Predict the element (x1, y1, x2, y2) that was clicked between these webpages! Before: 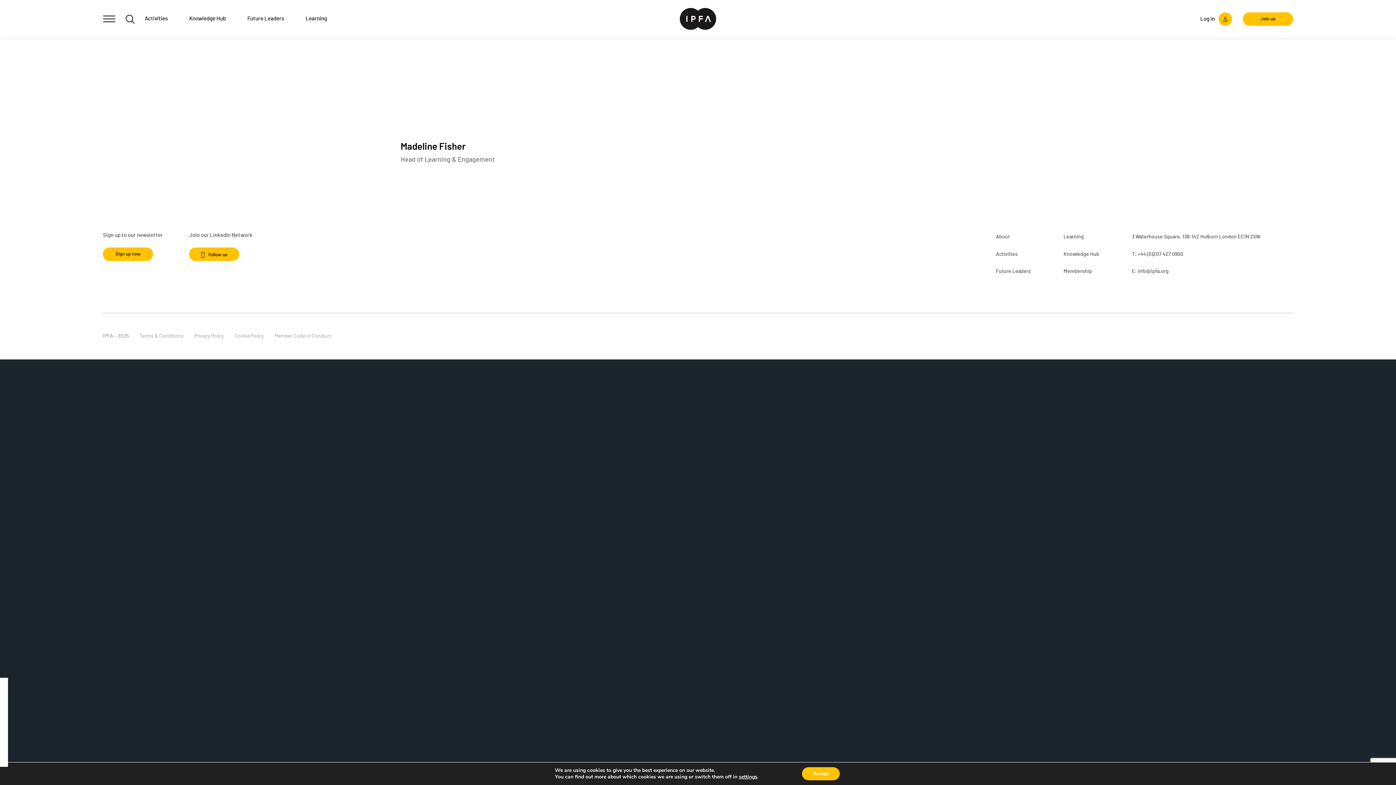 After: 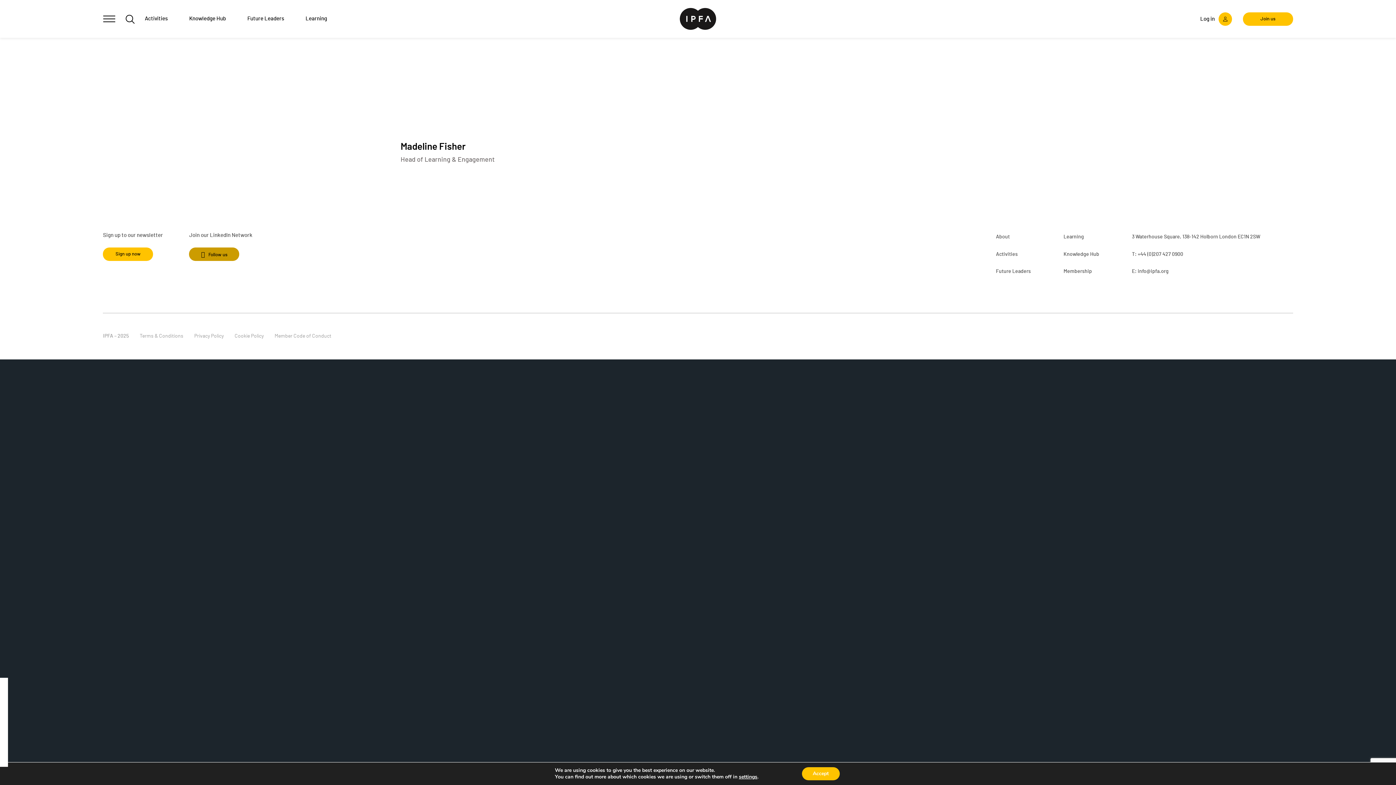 Action: bbox: (189, 247, 239, 261) label: Follow us